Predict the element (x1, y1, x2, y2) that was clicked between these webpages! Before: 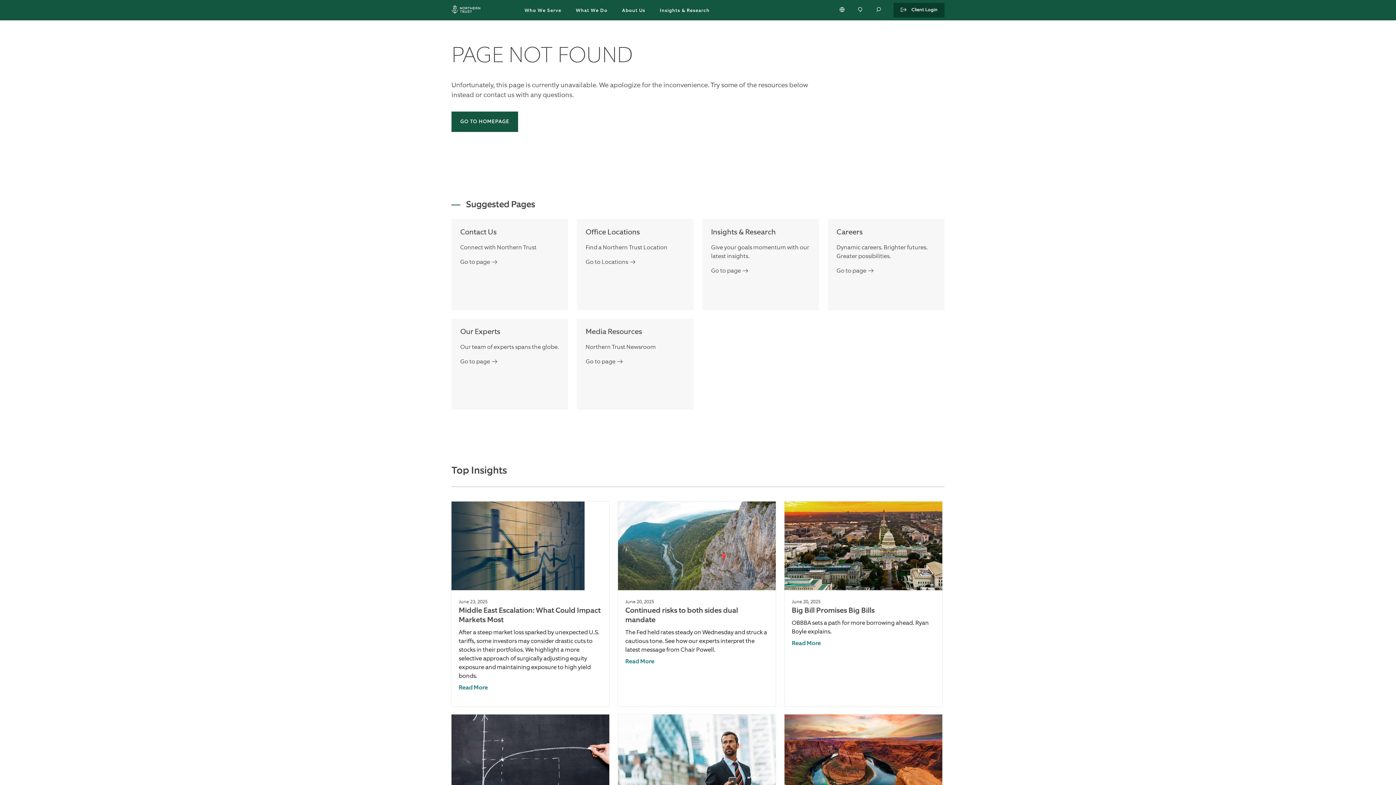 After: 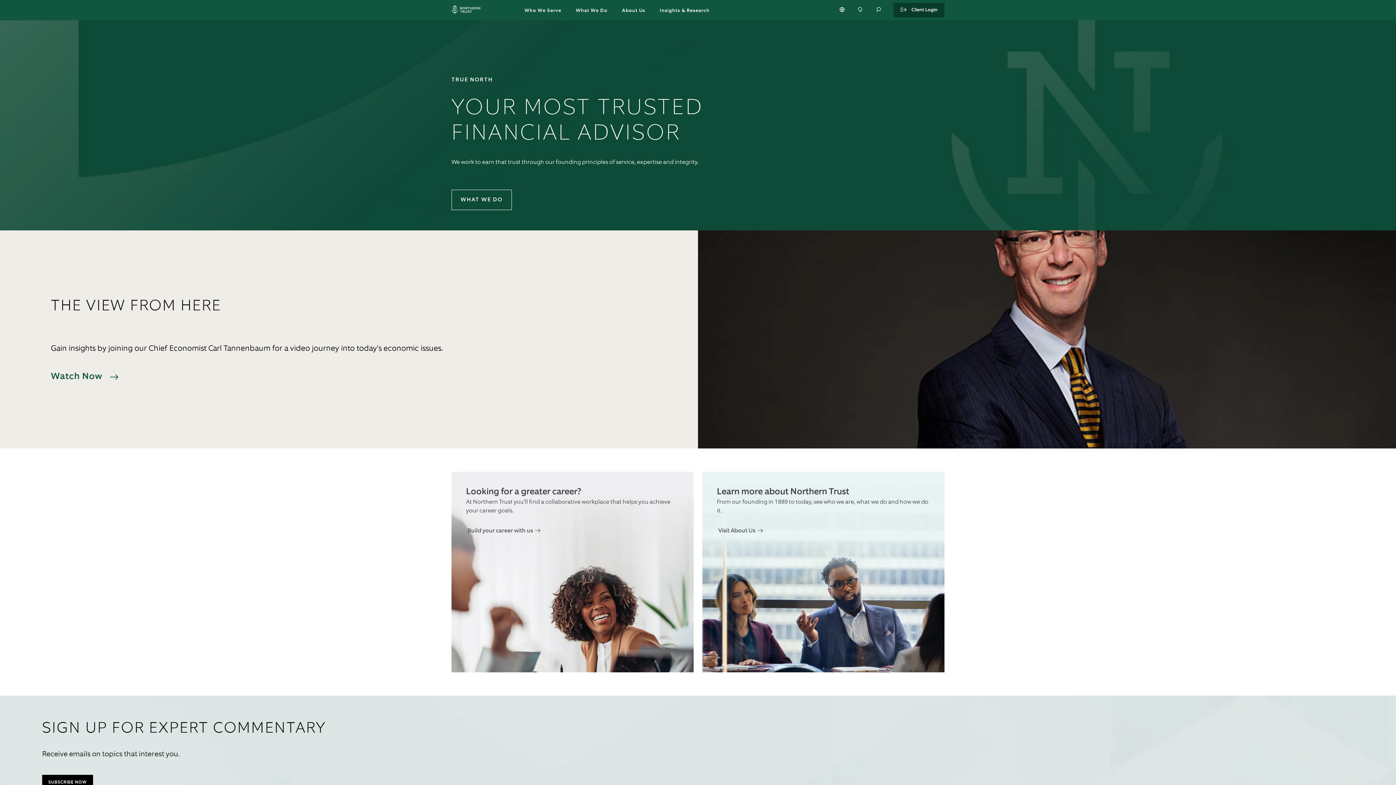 Action: bbox: (451, 1, 484, 18) label: Northern Trust Homepage